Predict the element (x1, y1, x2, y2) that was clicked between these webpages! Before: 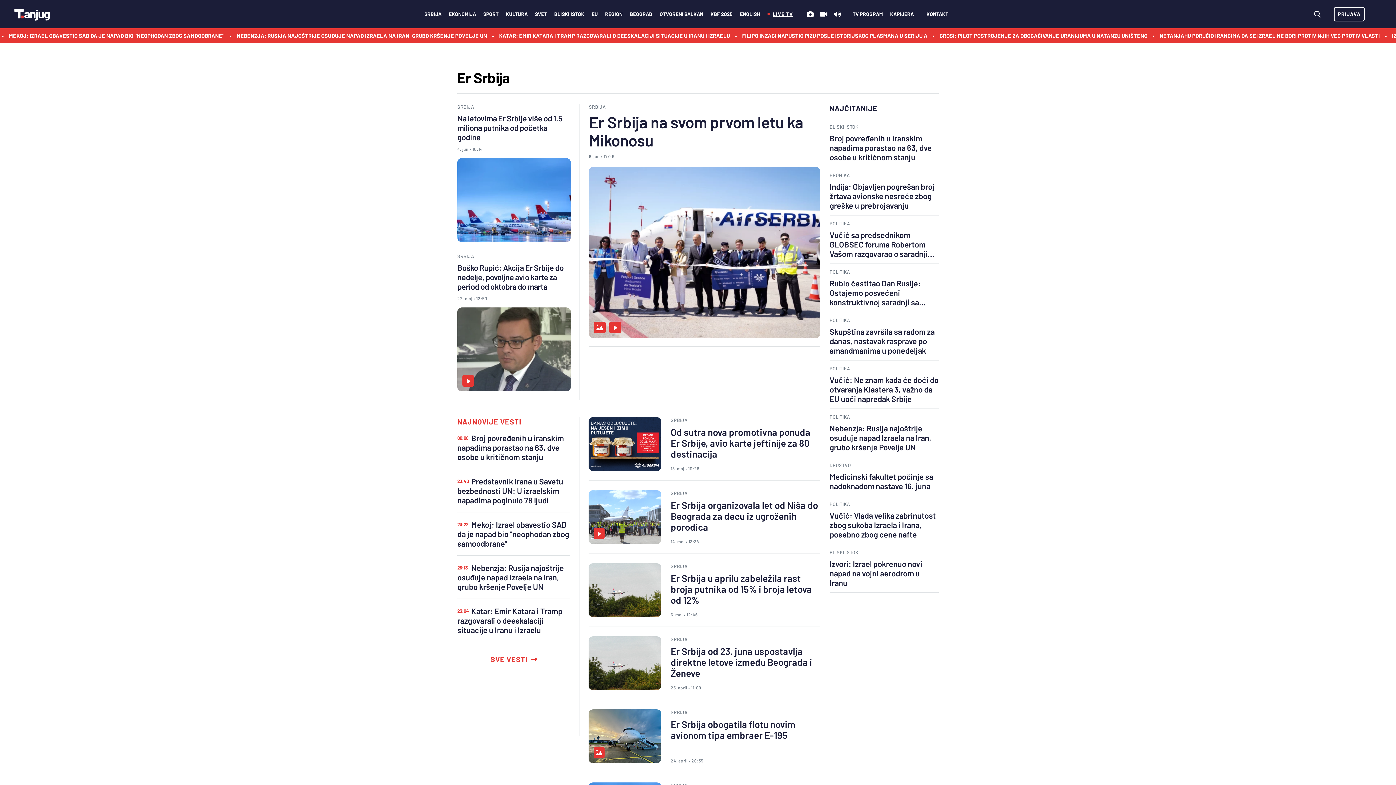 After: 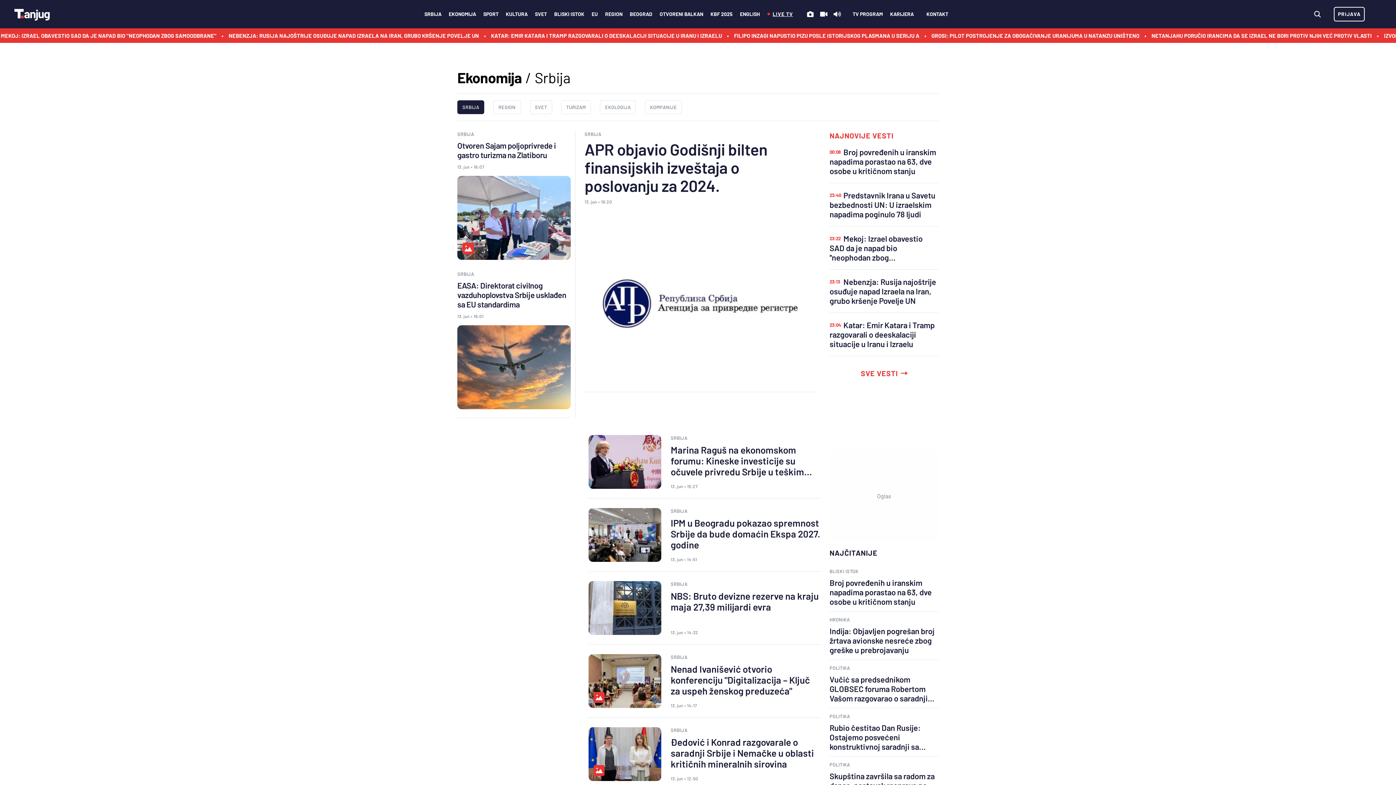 Action: label: SRBIJA bbox: (589, 104, 820, 109)